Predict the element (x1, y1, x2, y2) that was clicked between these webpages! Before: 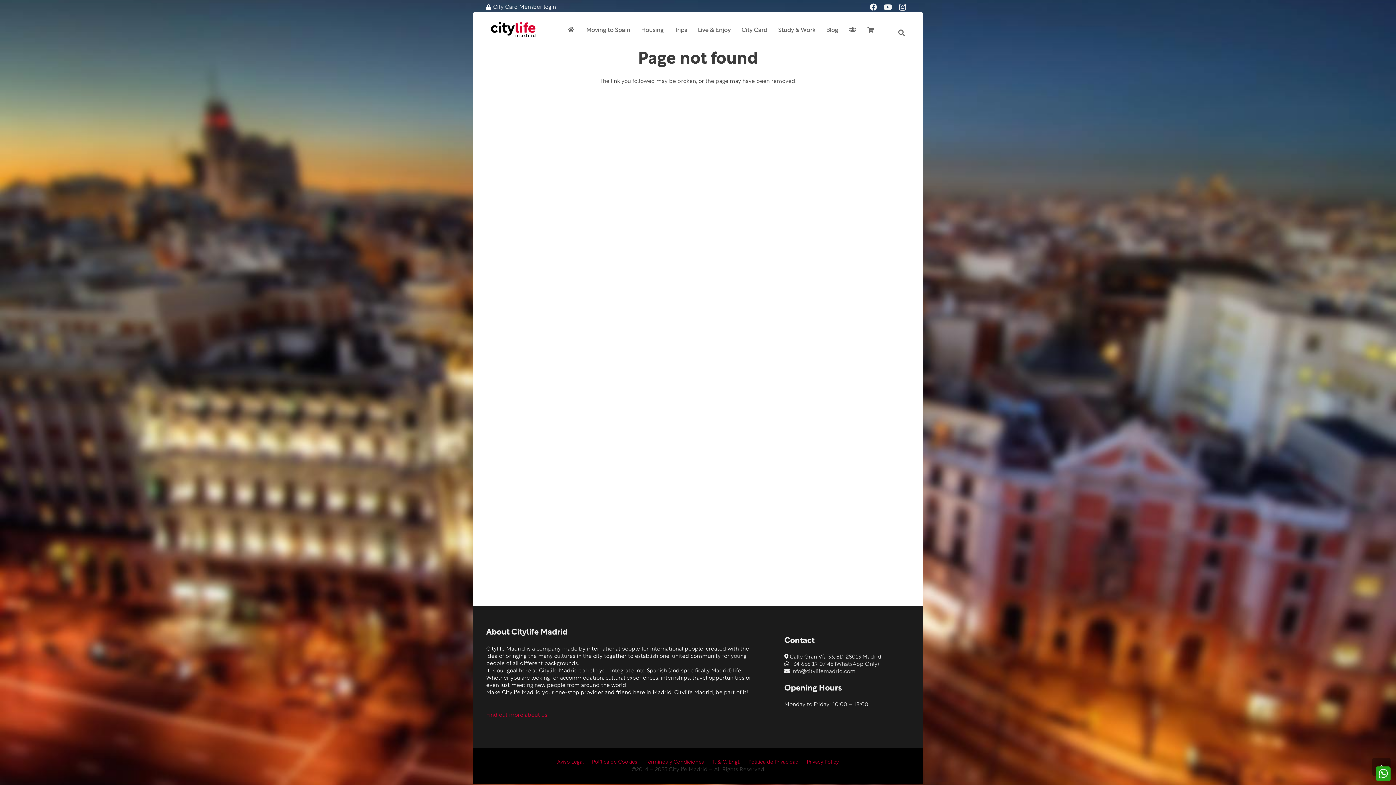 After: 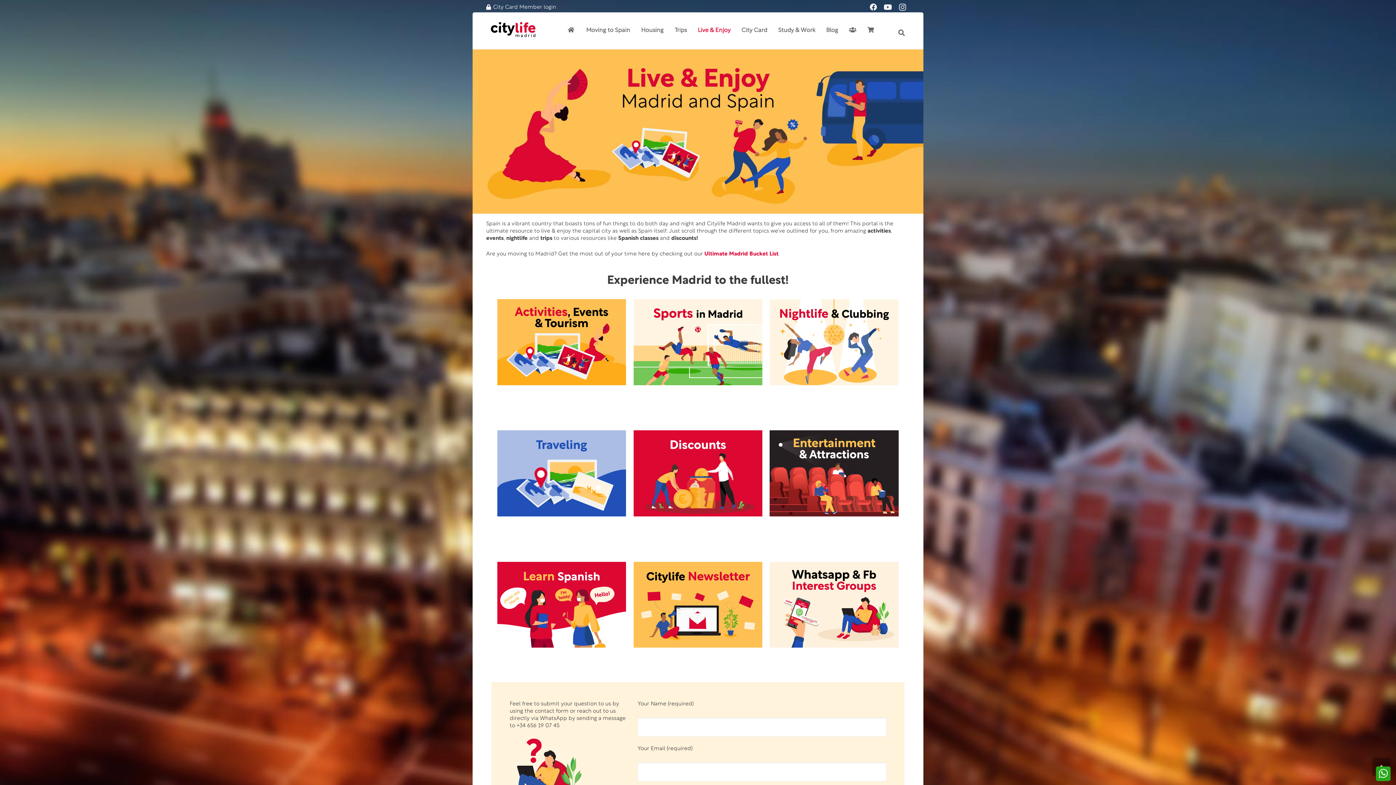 Action: label: Live & Enjoy bbox: (692, 12, 736, 48)